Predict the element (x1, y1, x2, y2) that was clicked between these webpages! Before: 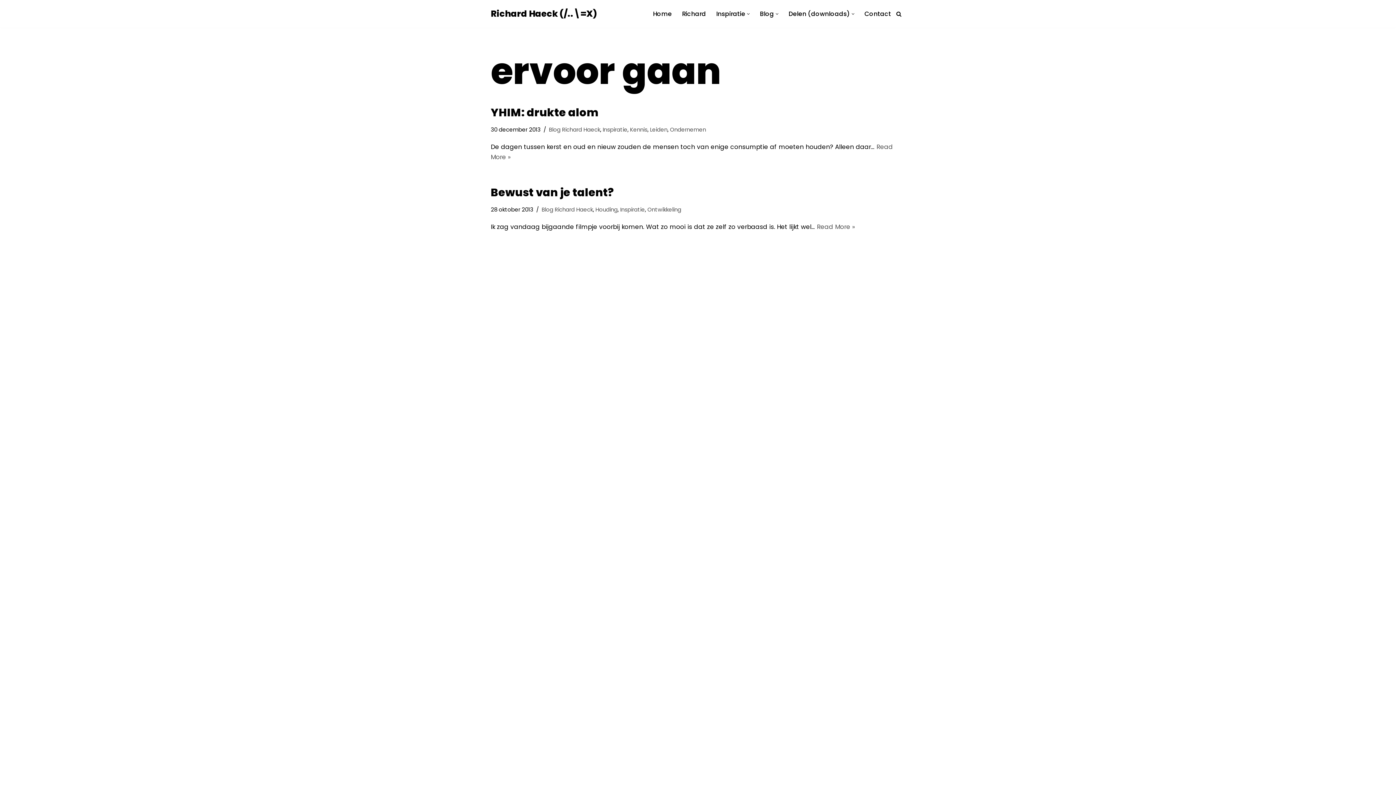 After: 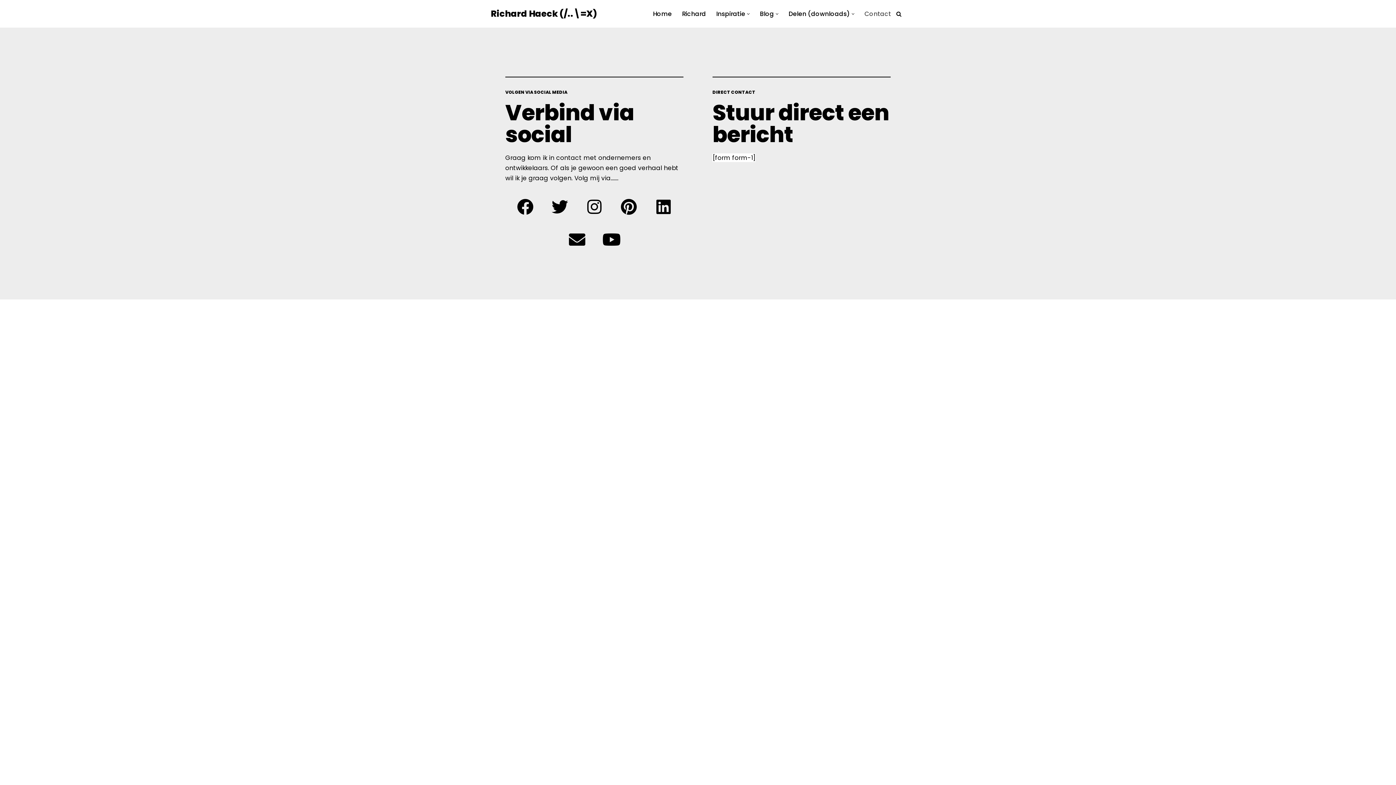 Action: bbox: (864, 8, 891, 18) label: Contact